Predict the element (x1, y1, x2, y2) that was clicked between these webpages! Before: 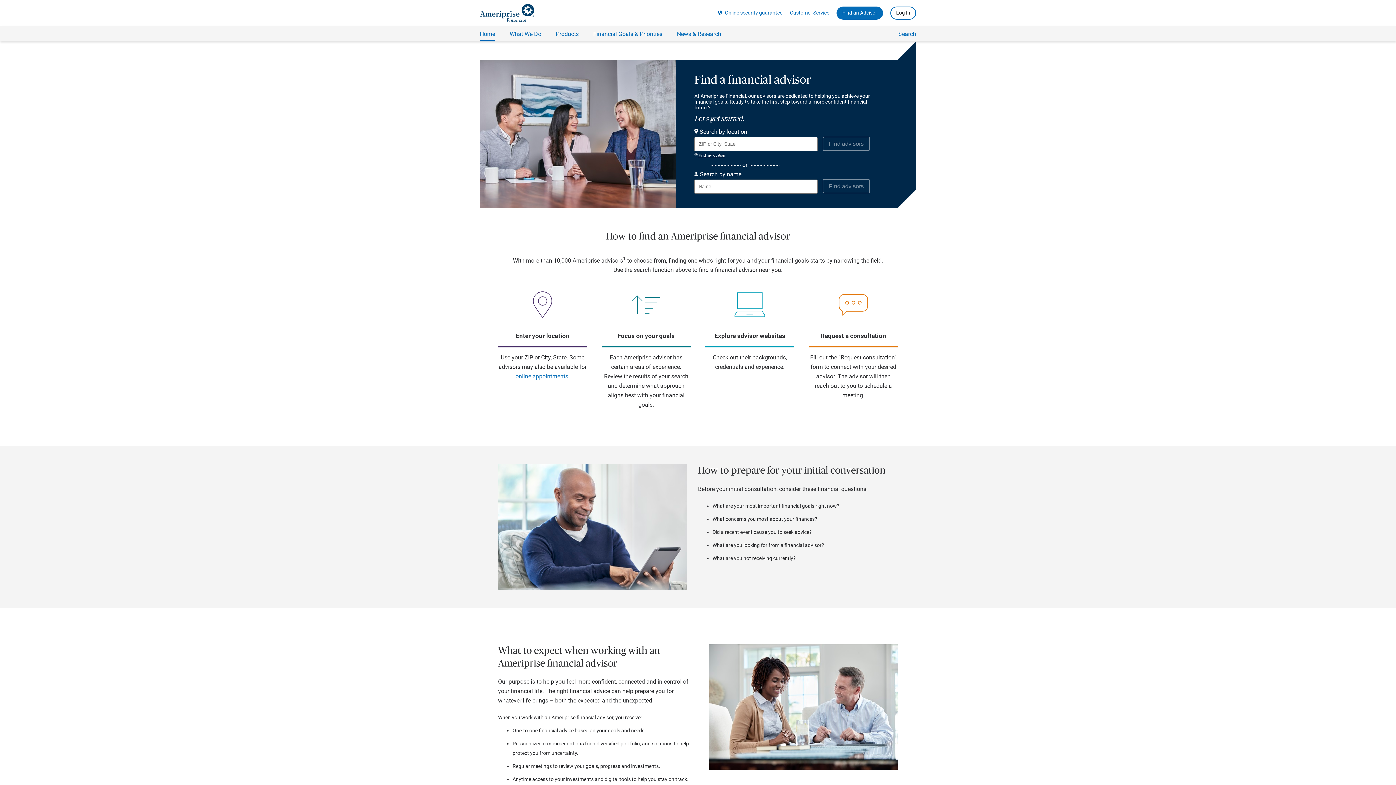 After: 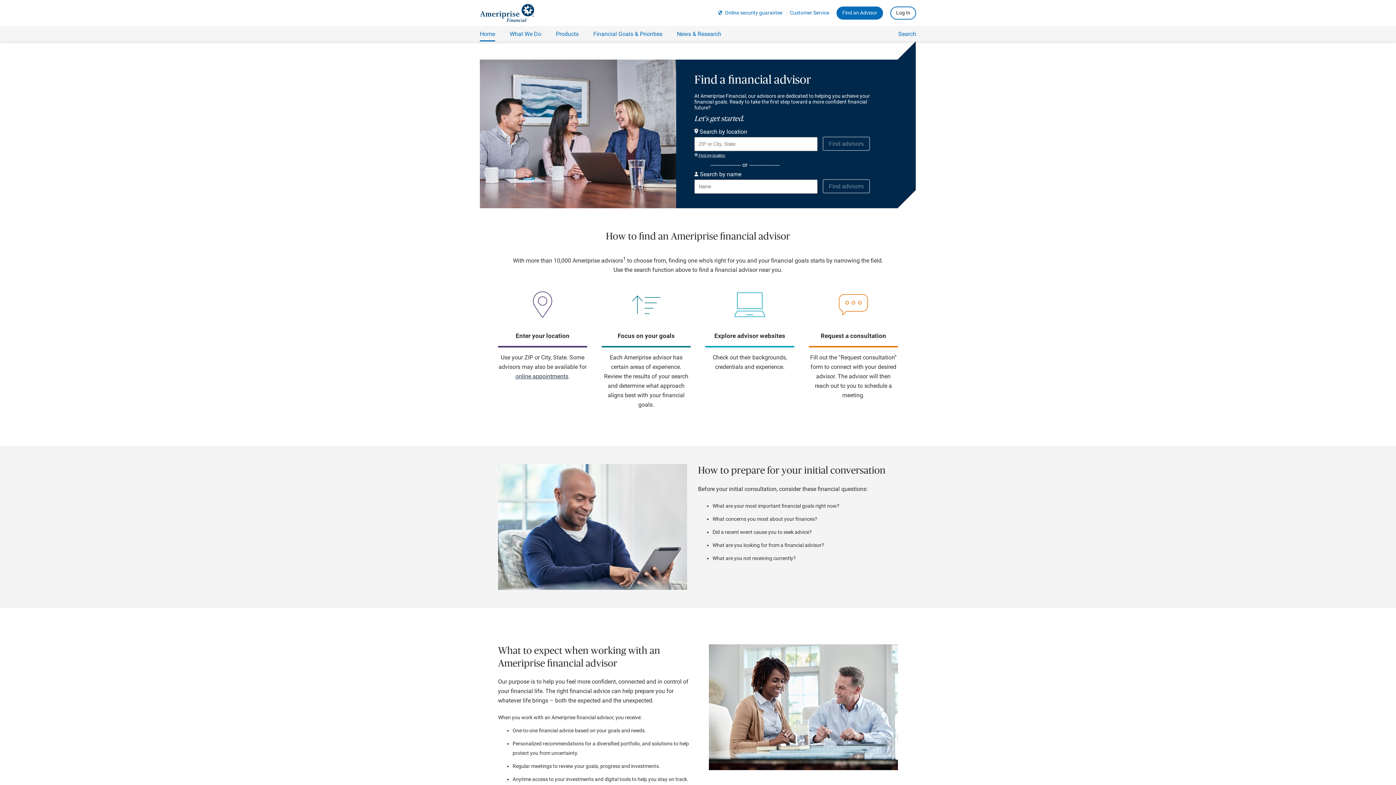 Action: label: online appointments bbox: (515, 373, 568, 380)